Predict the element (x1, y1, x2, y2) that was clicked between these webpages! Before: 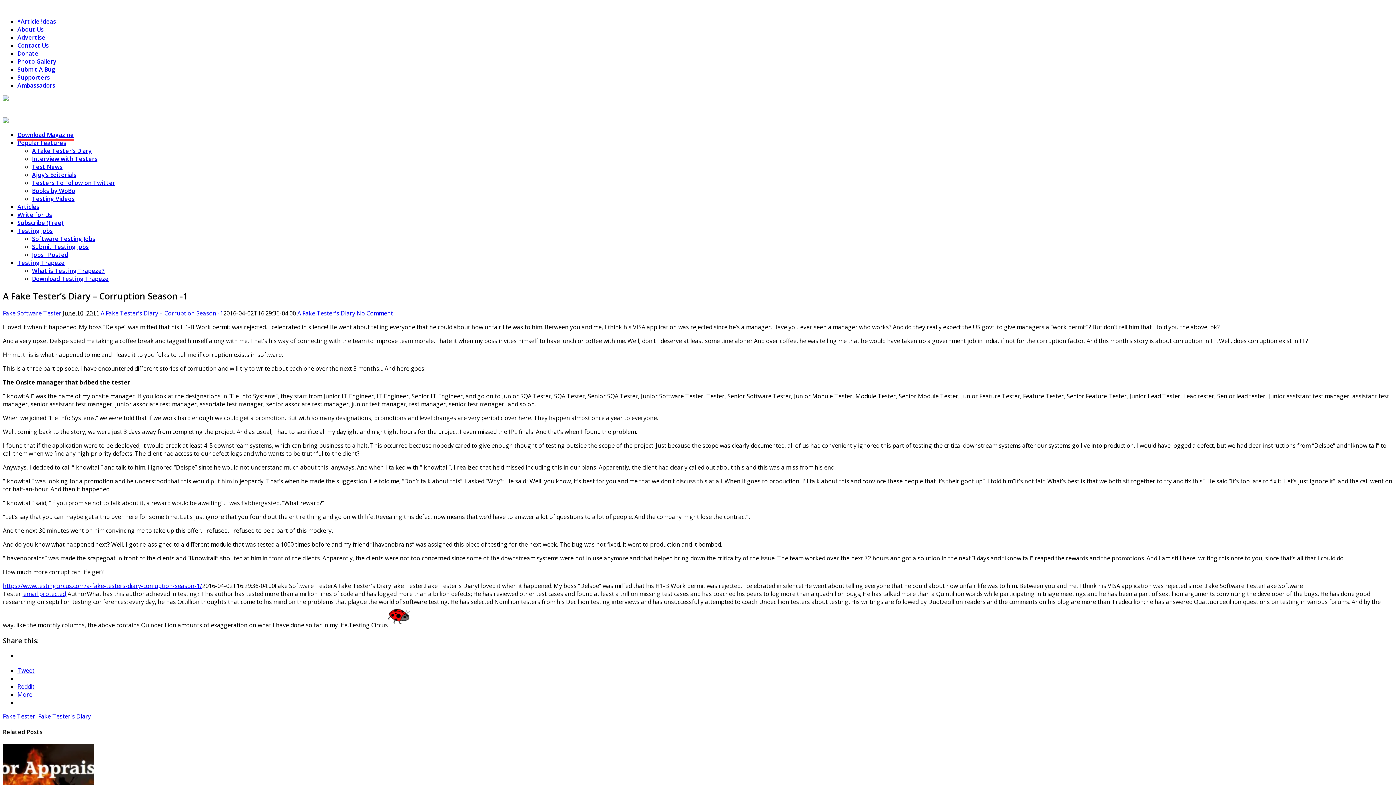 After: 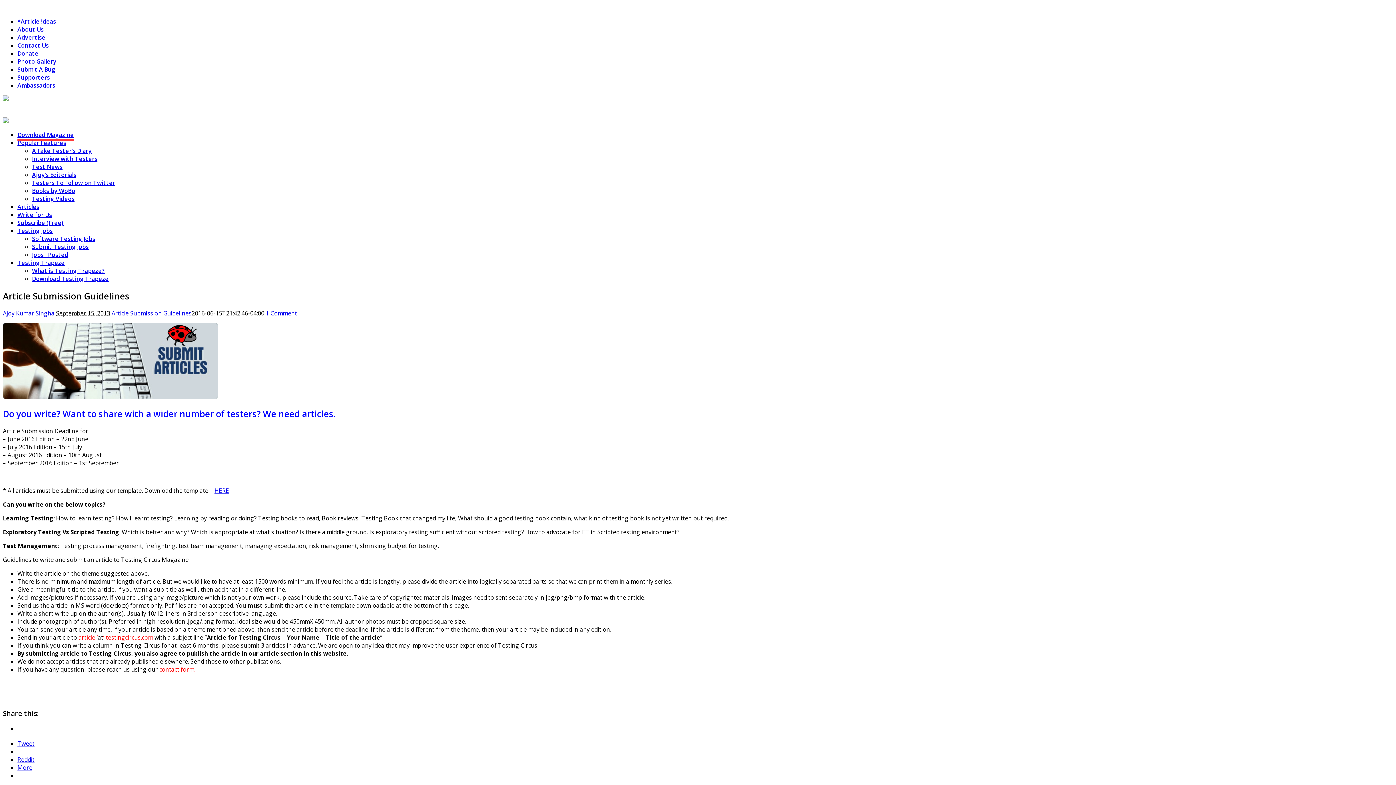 Action: bbox: (17, 210, 52, 218) label: Write for Us